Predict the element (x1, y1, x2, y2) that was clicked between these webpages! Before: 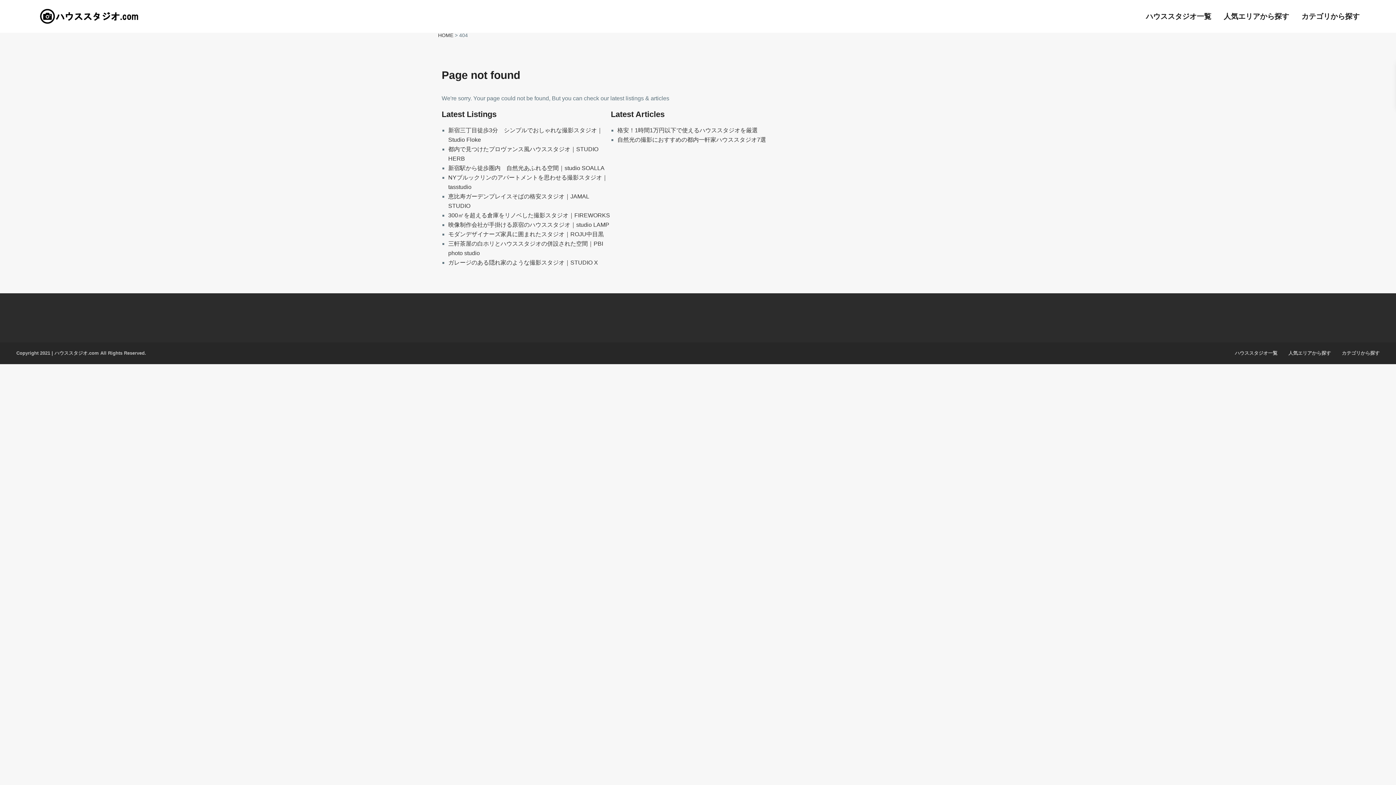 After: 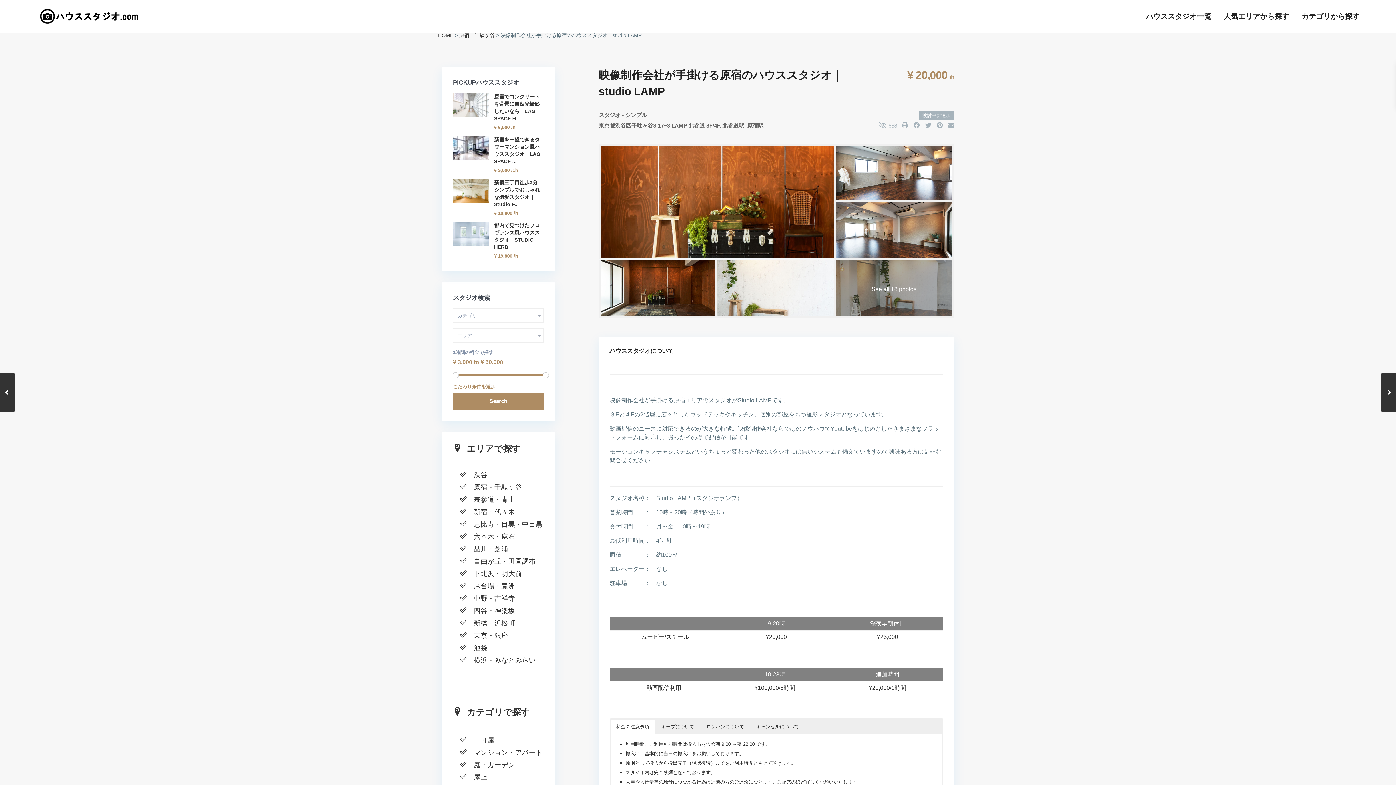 Action: bbox: (448, 221, 609, 228) label: 映像制作会社が手掛ける原宿のハウススタジオ｜studio LAMP